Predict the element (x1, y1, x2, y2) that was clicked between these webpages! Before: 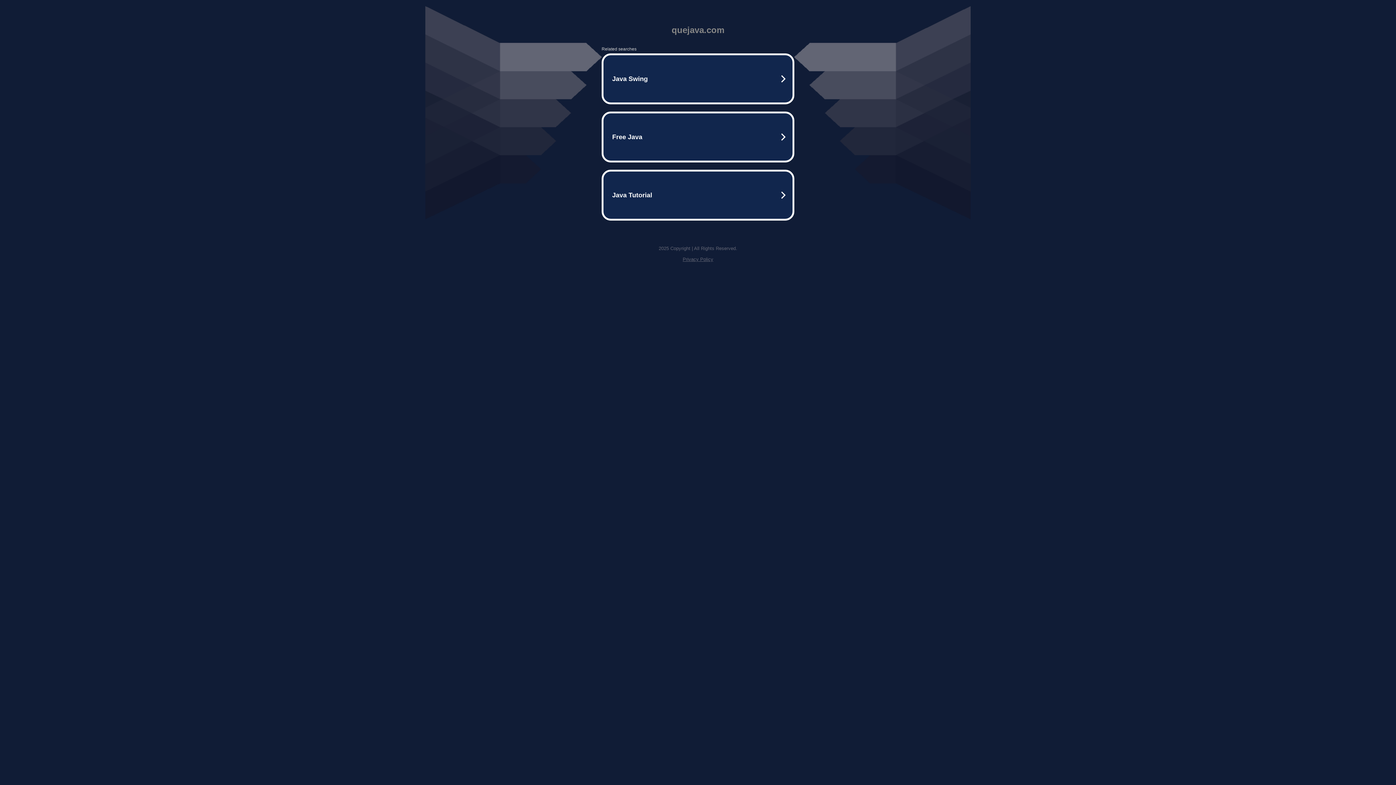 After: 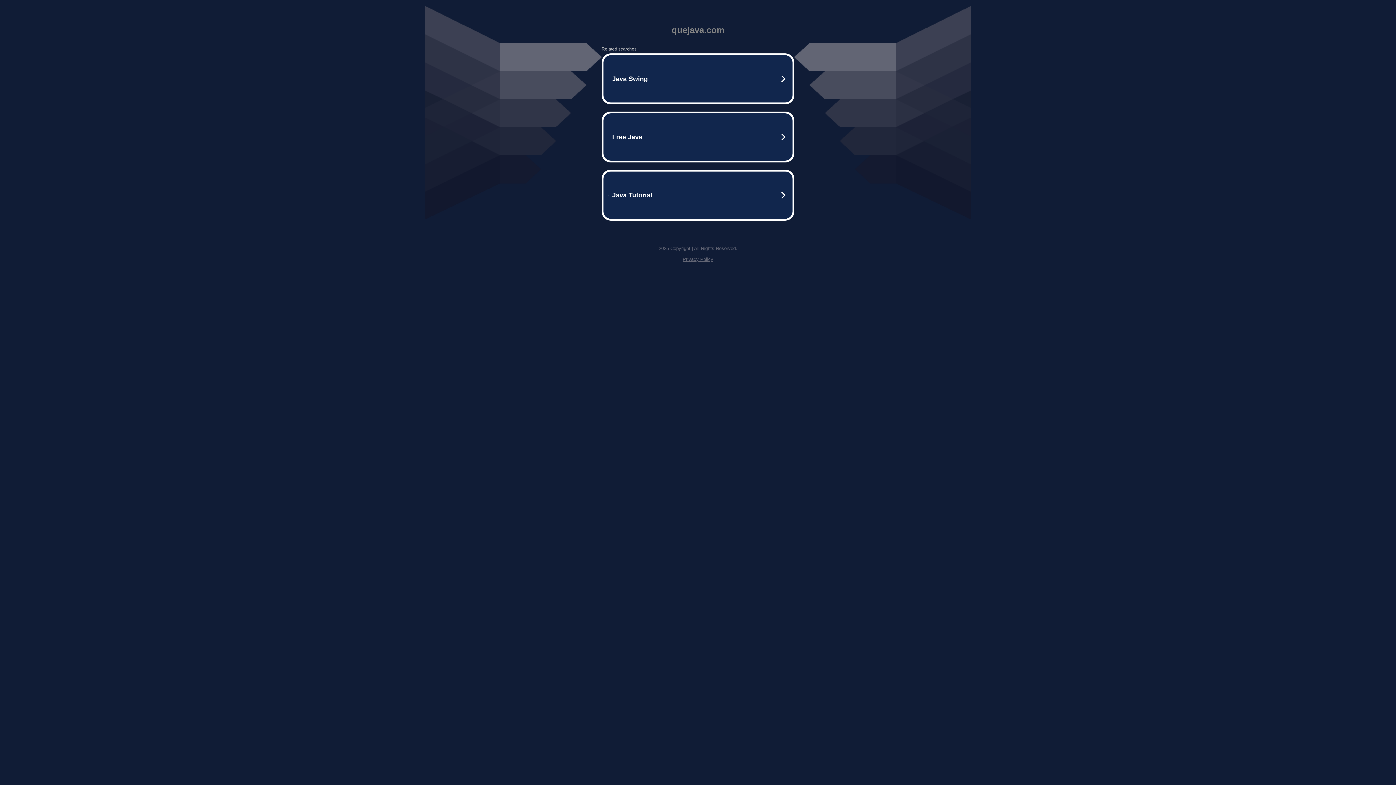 Action: bbox: (682, 256, 713, 262) label: Privacy Policy